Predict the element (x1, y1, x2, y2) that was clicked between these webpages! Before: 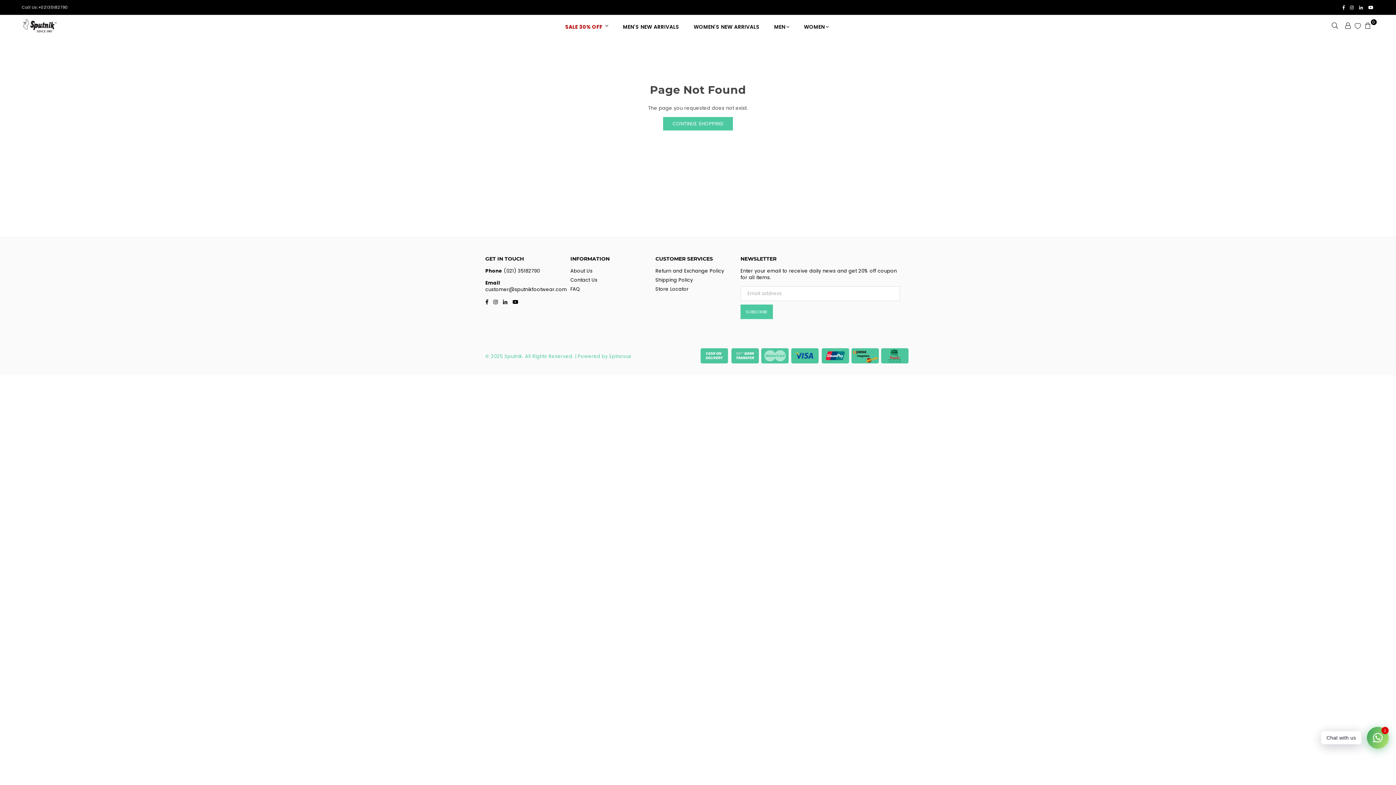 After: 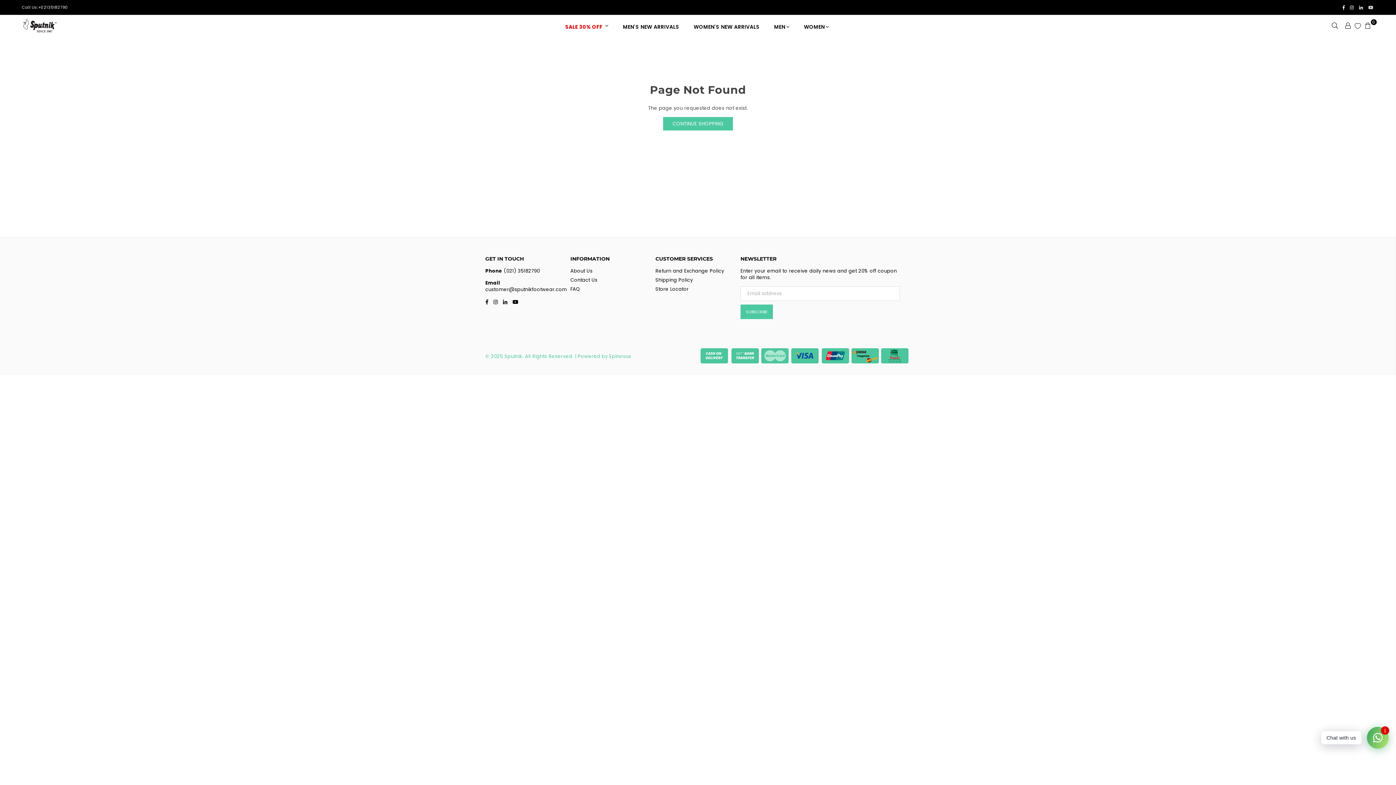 Action: bbox: (1366, 5, 1376, 9) label: YouTube